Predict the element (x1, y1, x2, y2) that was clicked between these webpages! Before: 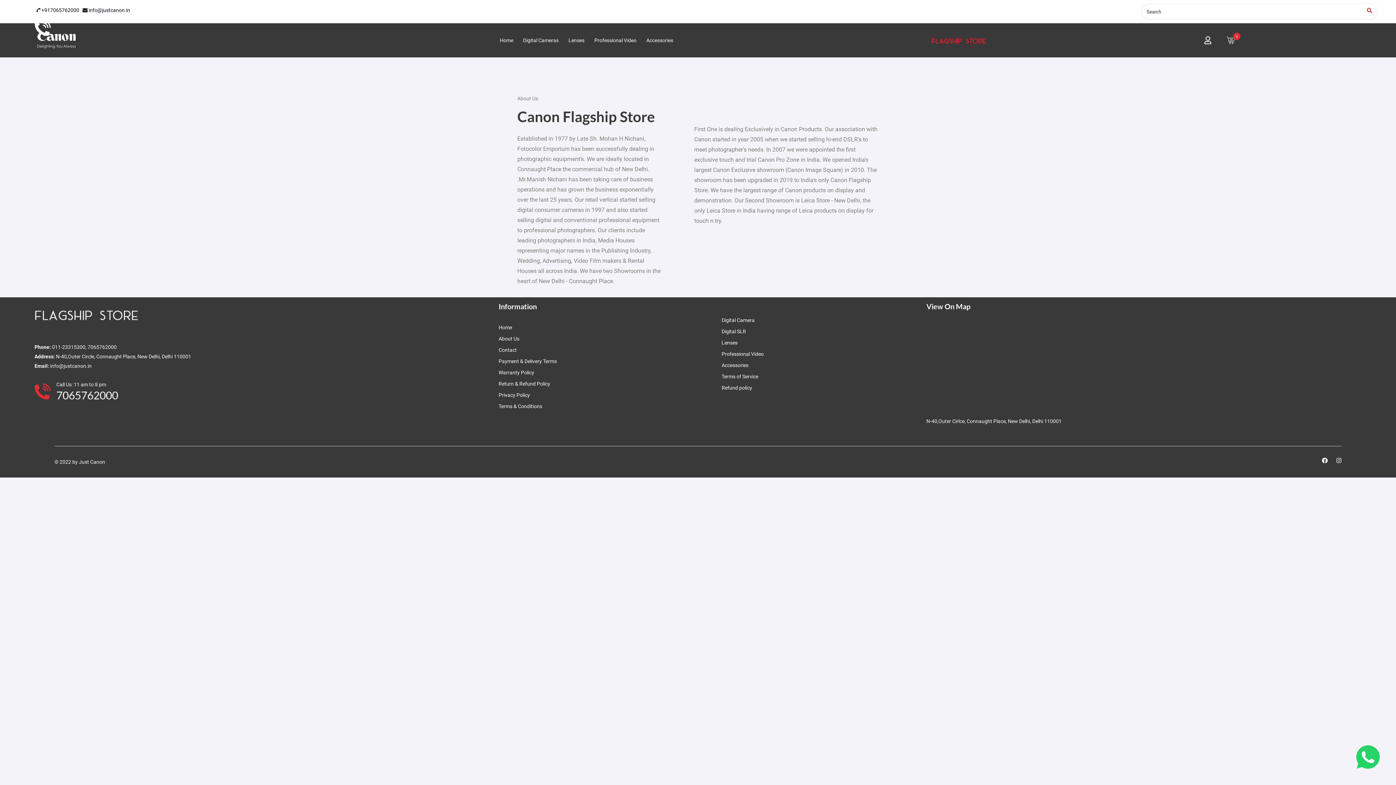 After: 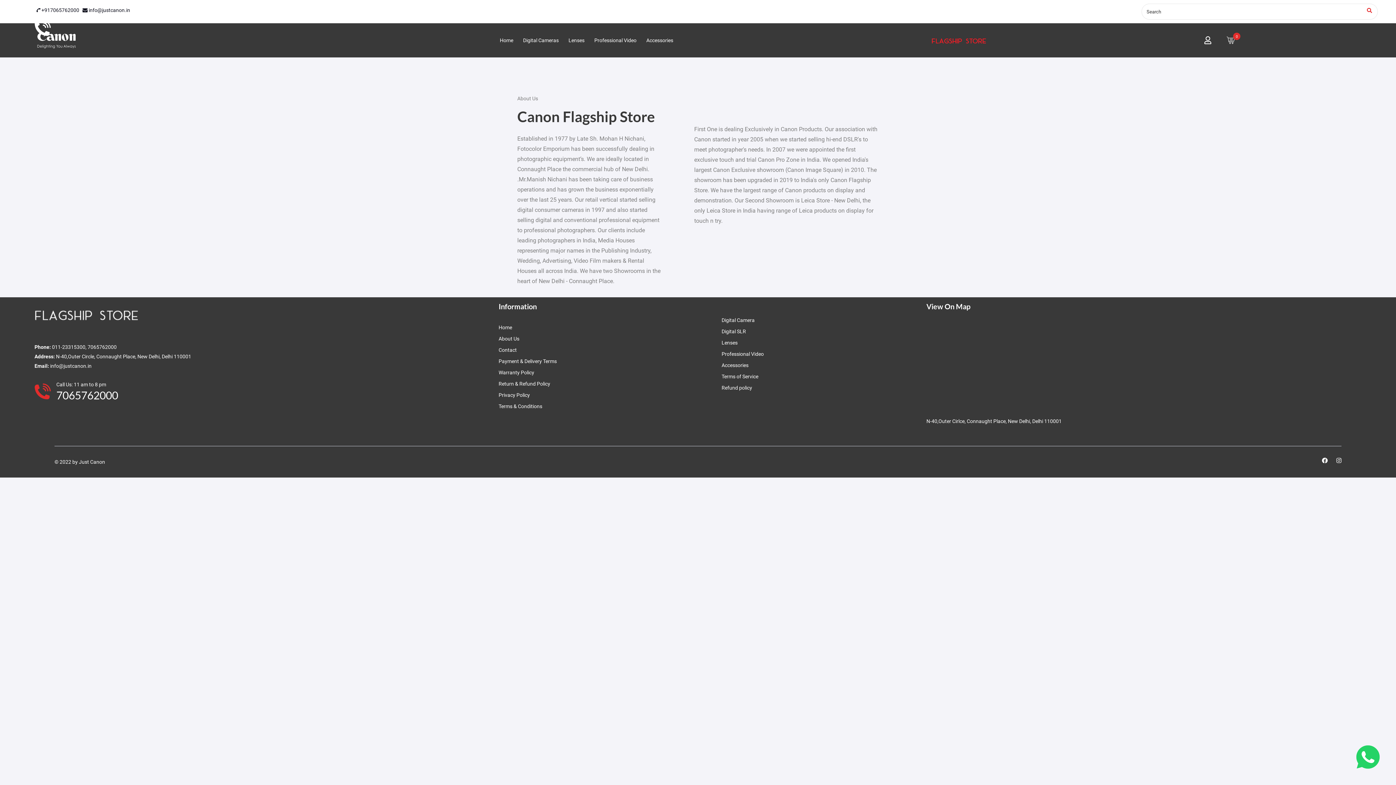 Action: bbox: (1356, 754, 1380, 759)